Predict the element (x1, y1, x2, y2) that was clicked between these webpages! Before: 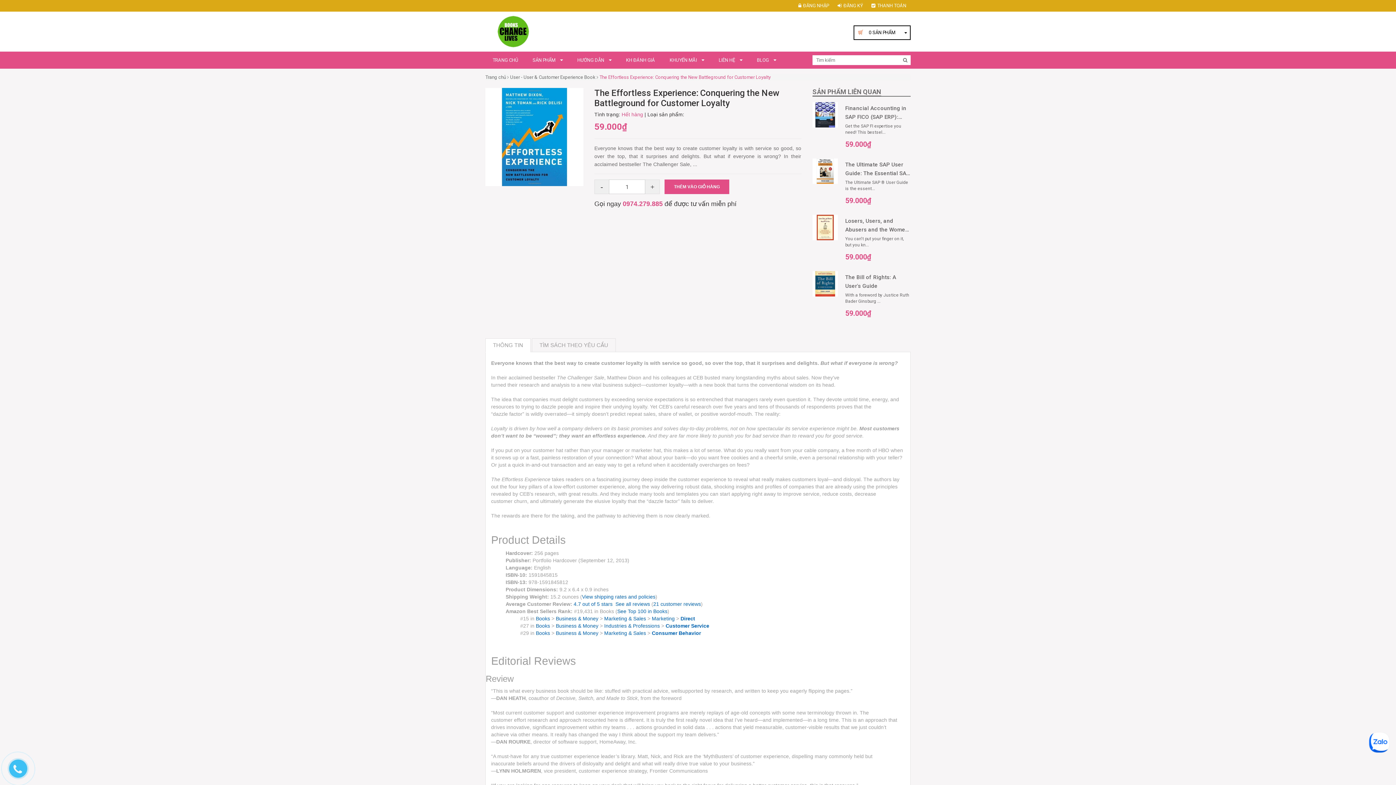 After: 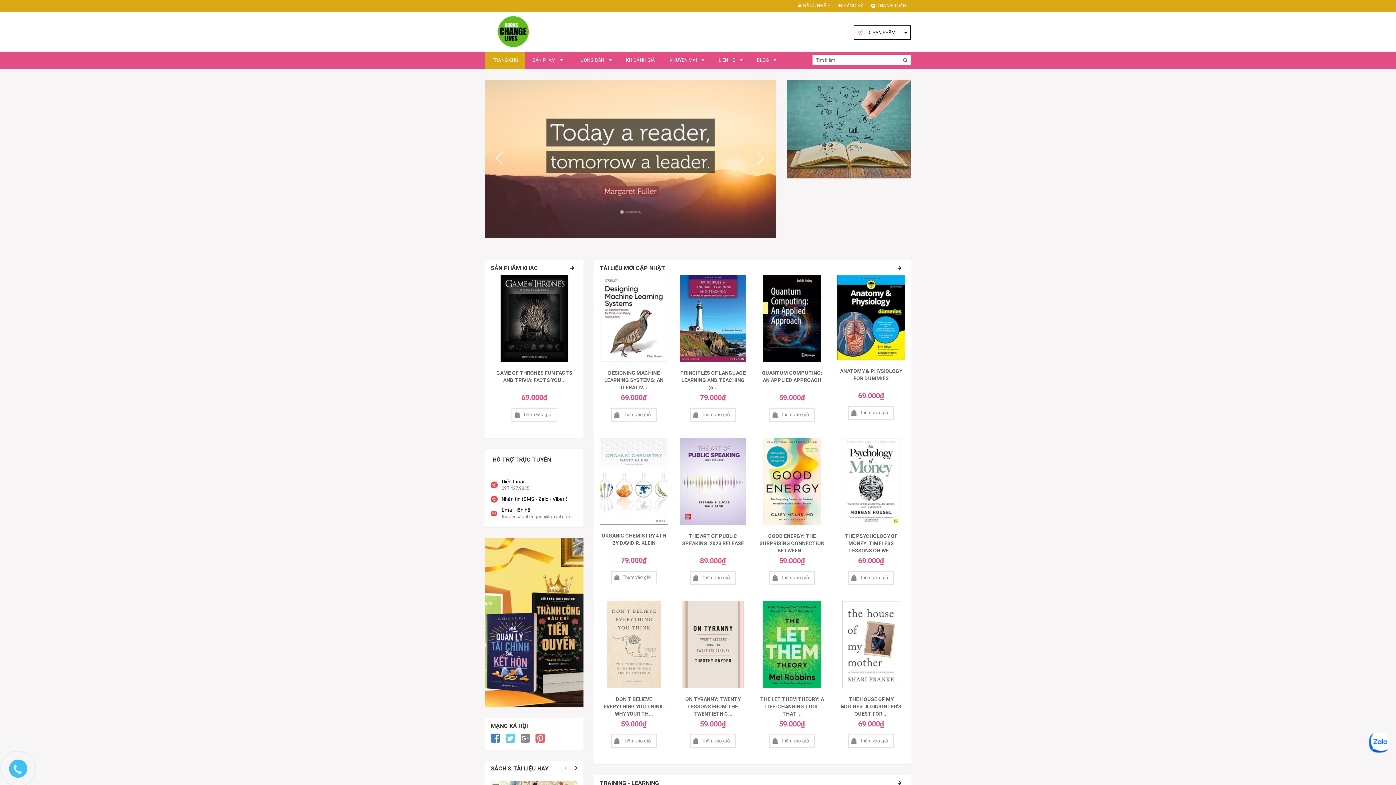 Action: label: TRANG CHỦ bbox: (485, 51, 525, 68)